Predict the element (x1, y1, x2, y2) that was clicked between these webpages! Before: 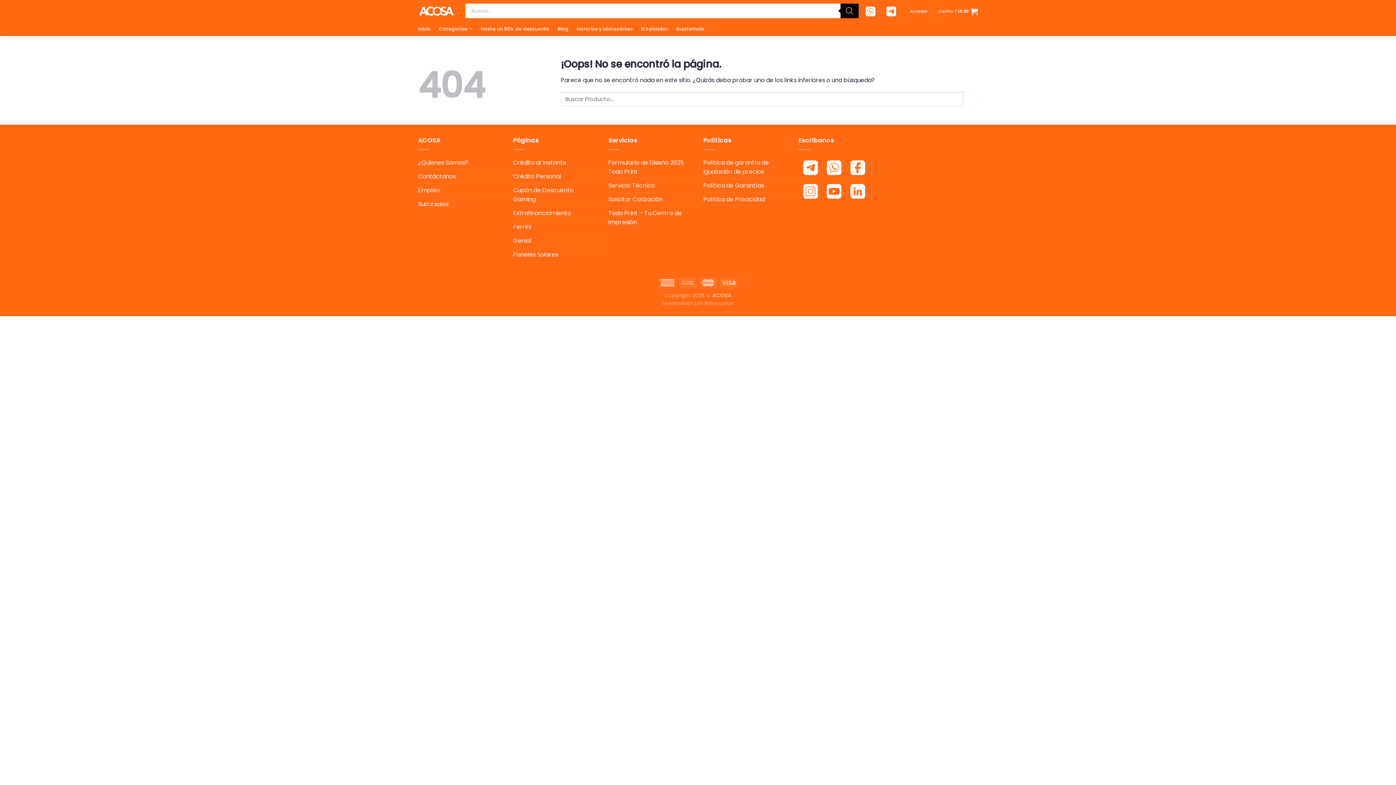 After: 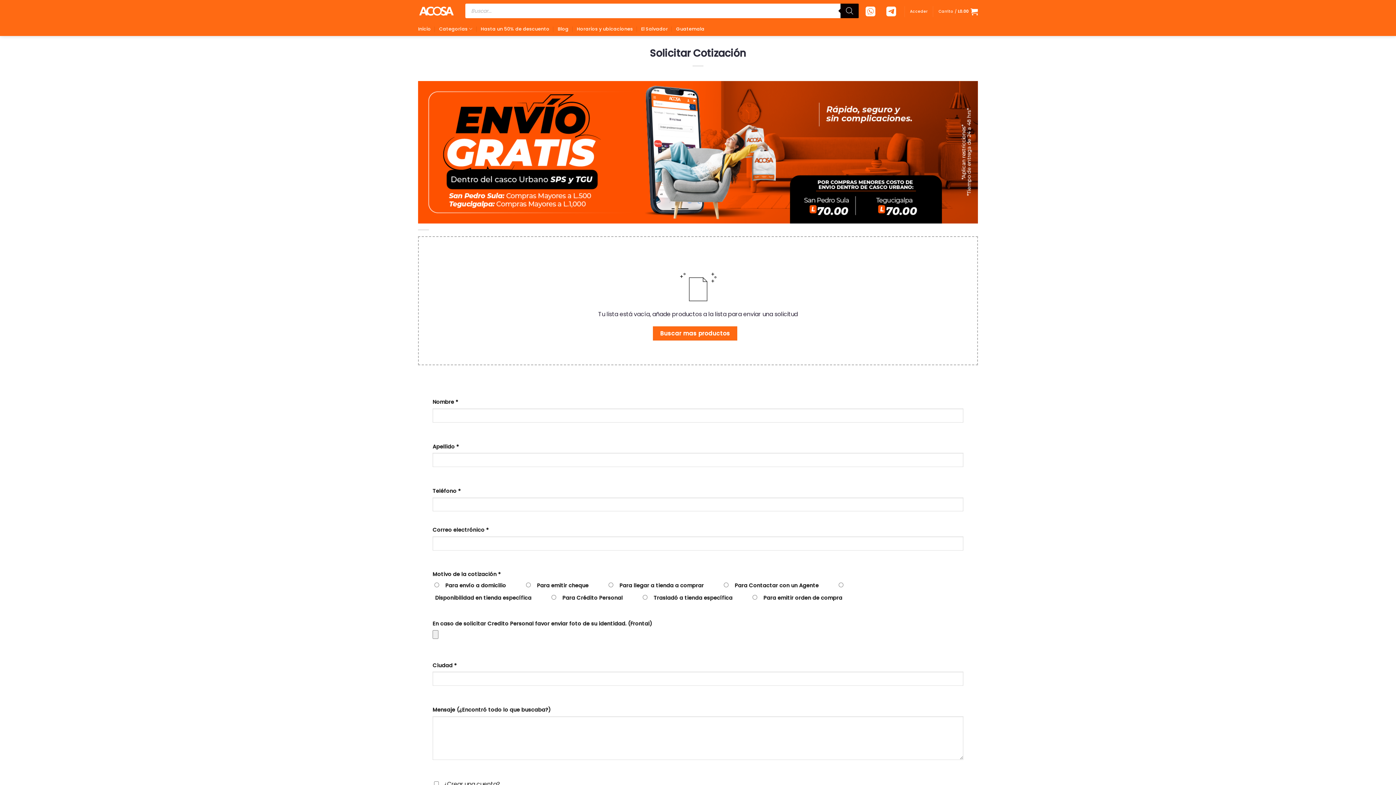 Action: bbox: (608, 192, 663, 206) label: Solicitar Cotización